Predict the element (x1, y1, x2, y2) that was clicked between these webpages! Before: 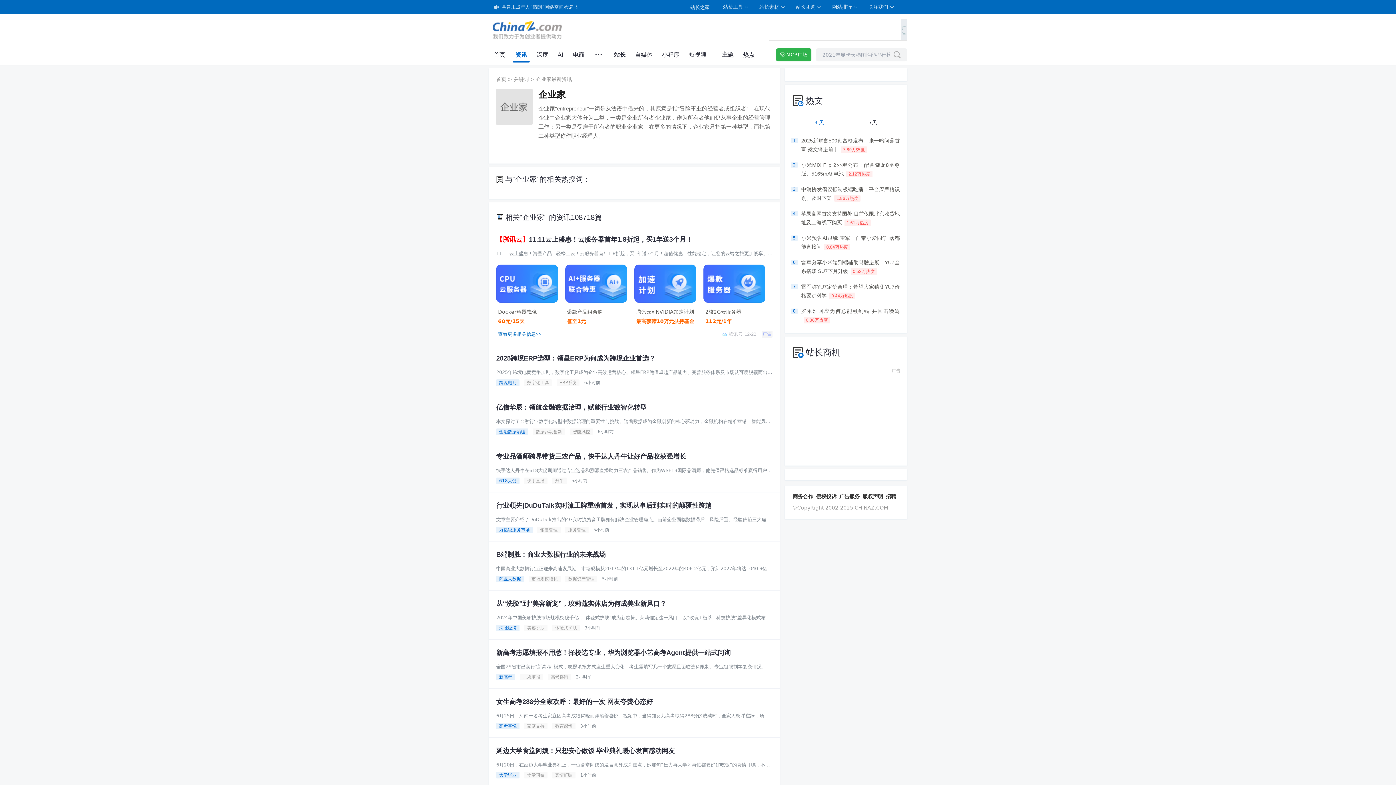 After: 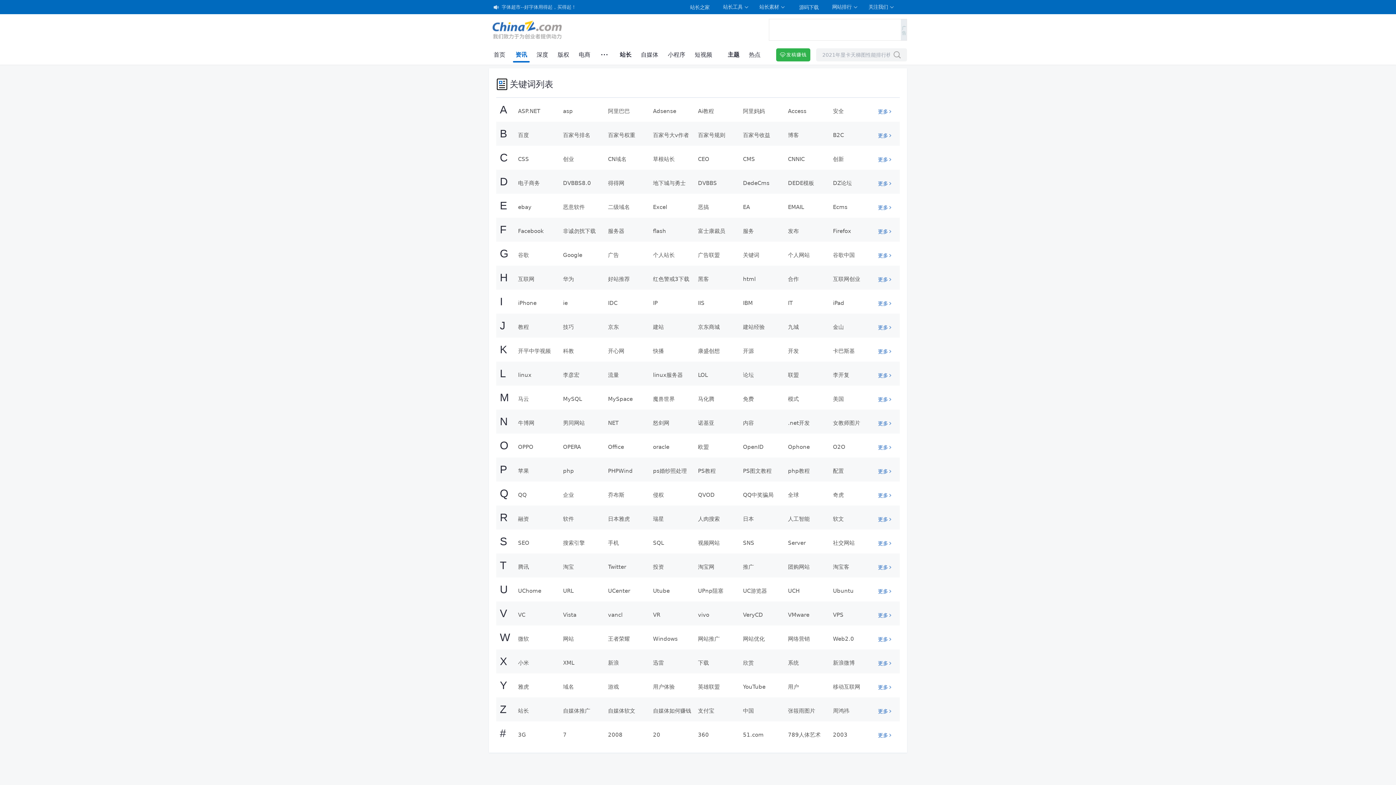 Action: label: 关键词 bbox: (513, 76, 529, 82)